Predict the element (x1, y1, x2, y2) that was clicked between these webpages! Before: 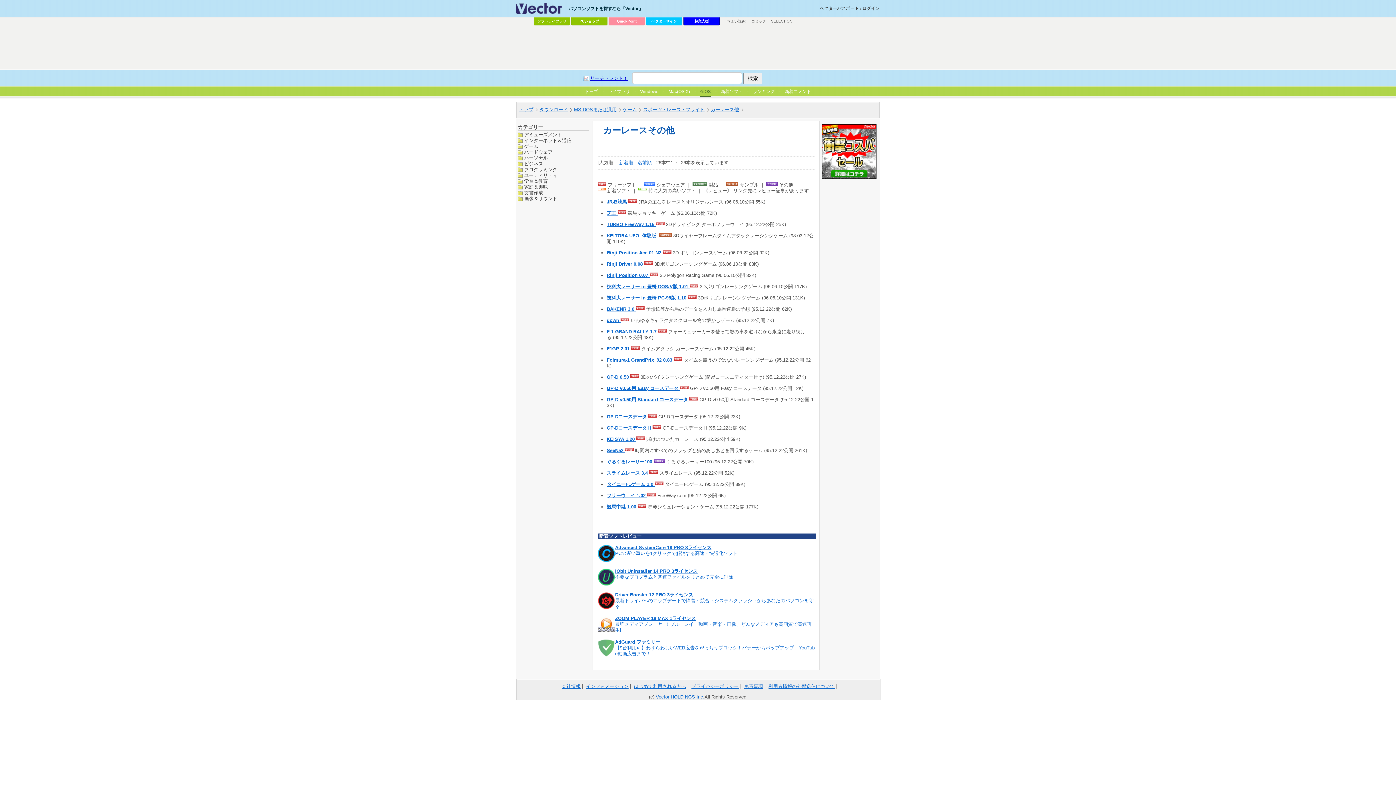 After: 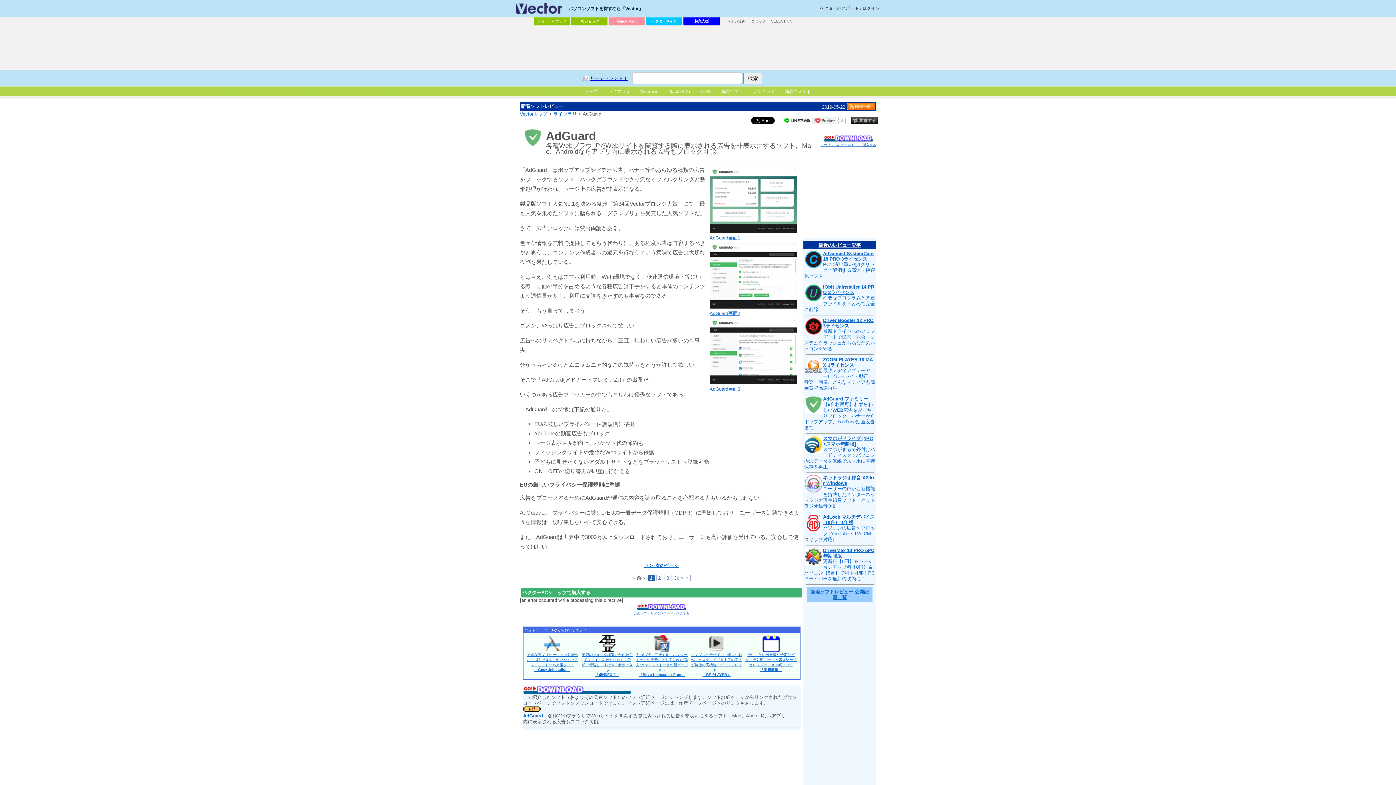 Action: bbox: (615, 639, 660, 645) label: AdGuard ファミリー